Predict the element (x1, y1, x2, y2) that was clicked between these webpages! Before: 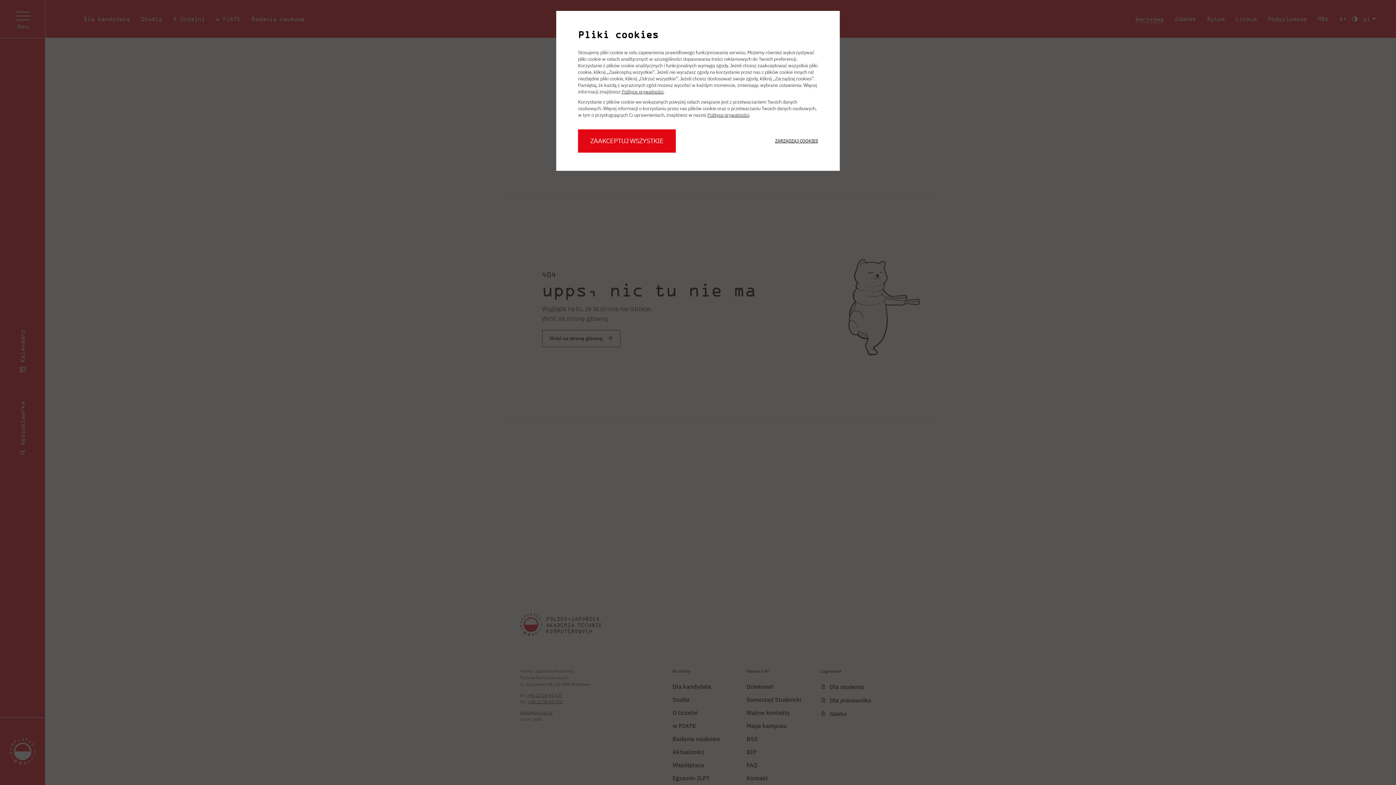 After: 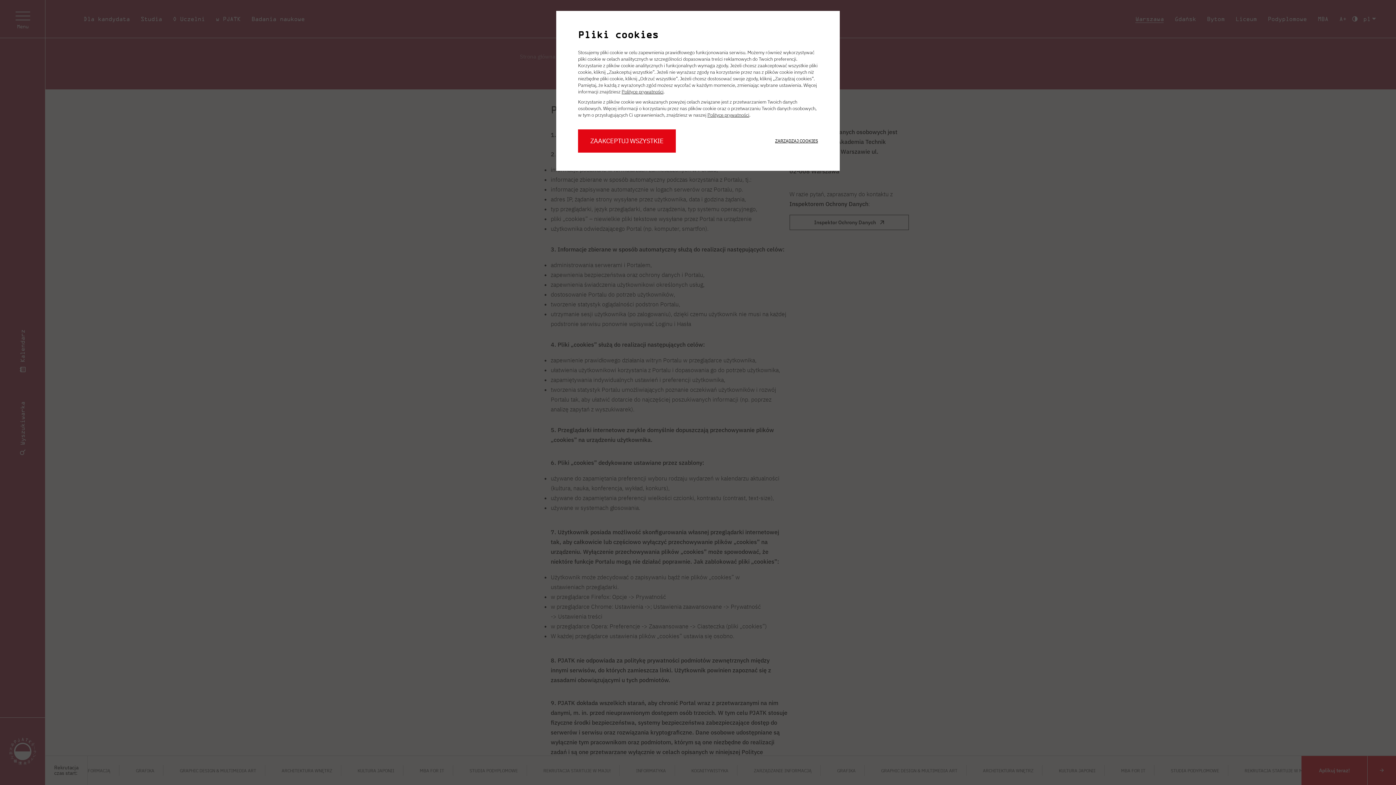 Action: bbox: (707, 112, 749, 118) label: Polityce prywatności